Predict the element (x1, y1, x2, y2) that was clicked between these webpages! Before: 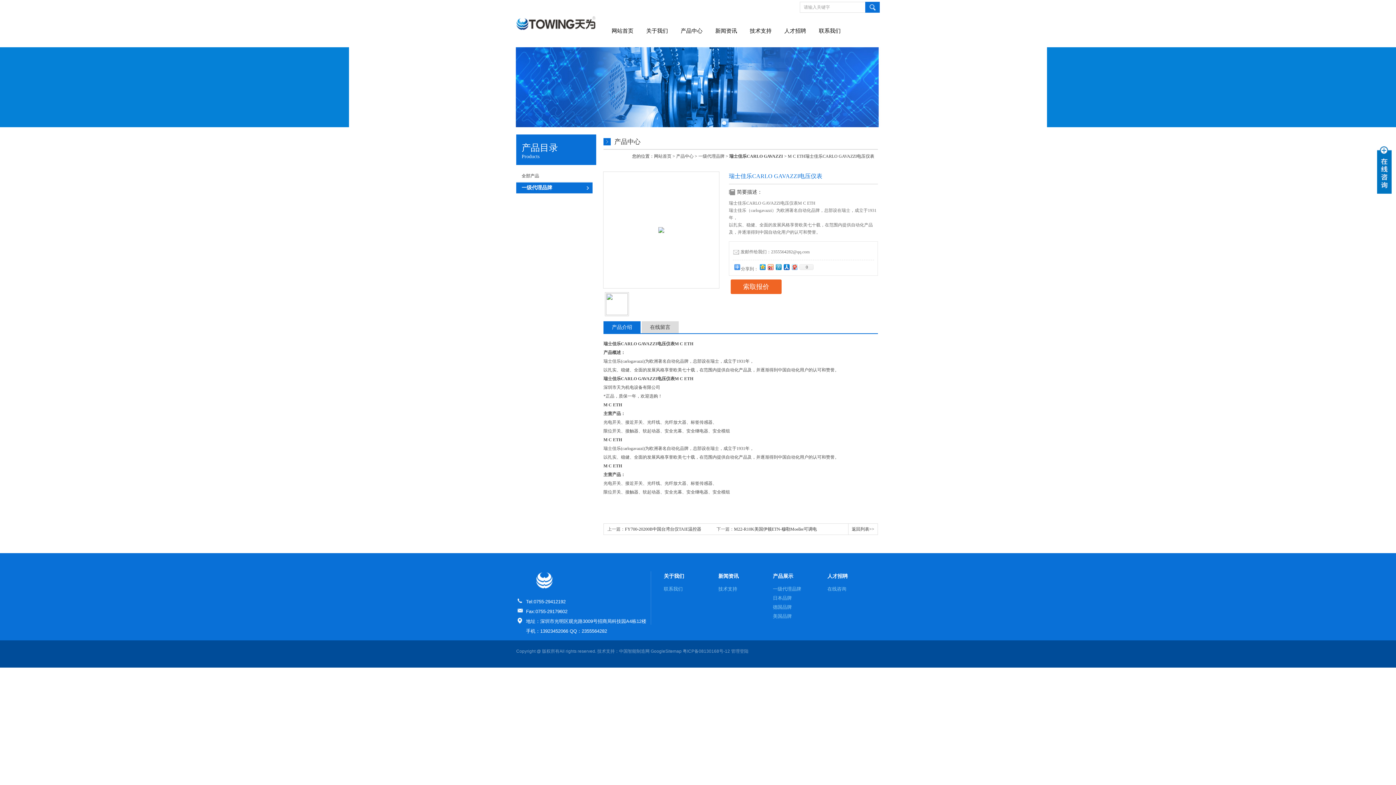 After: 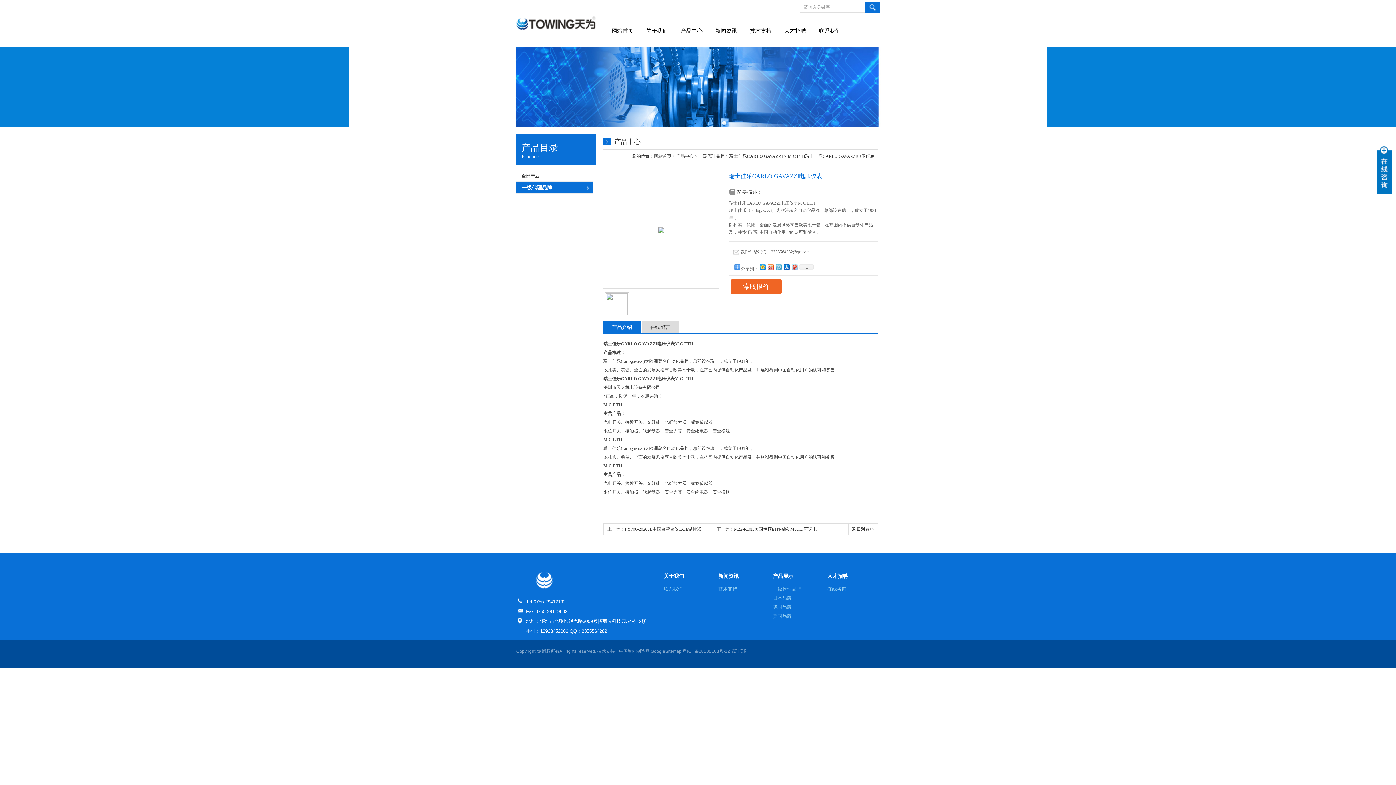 Action: bbox: (774, 262, 782, 271)